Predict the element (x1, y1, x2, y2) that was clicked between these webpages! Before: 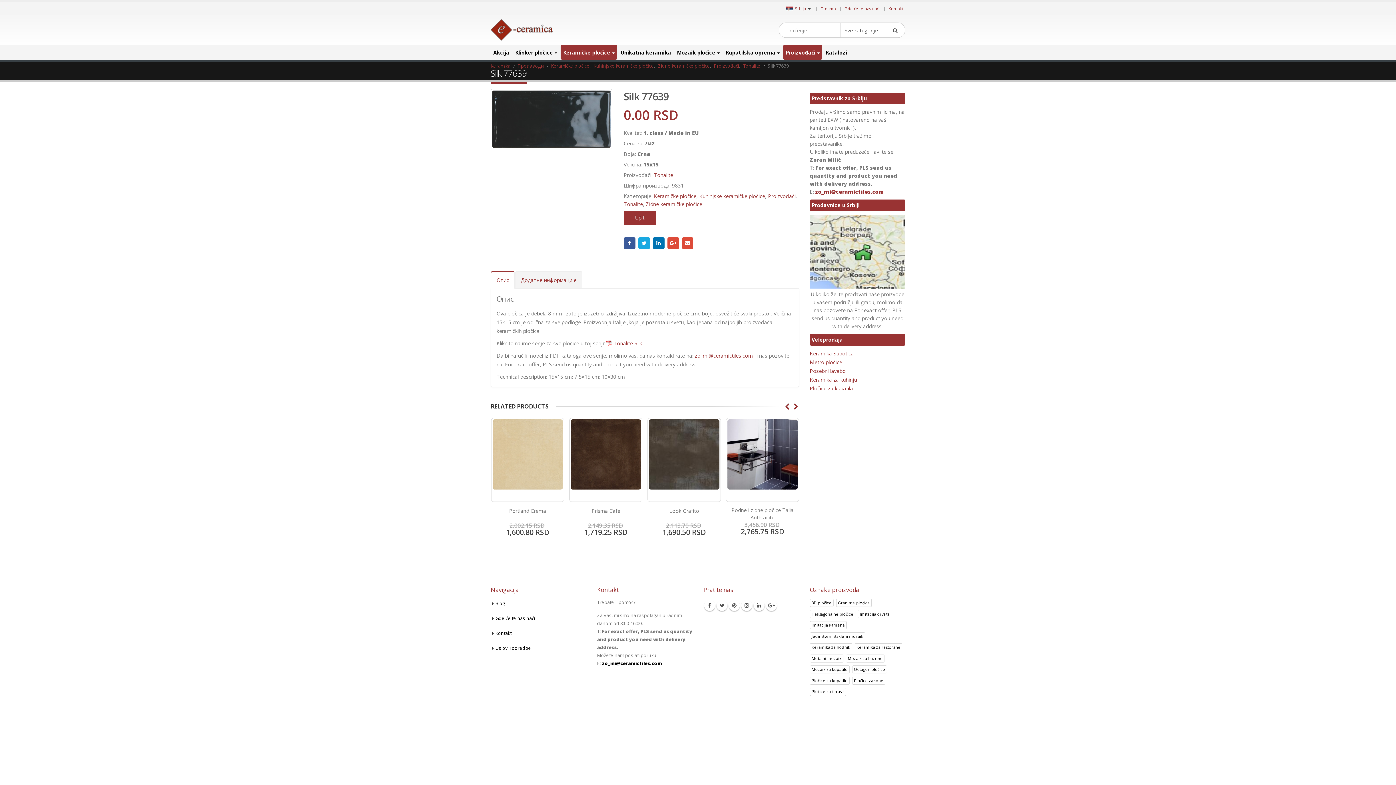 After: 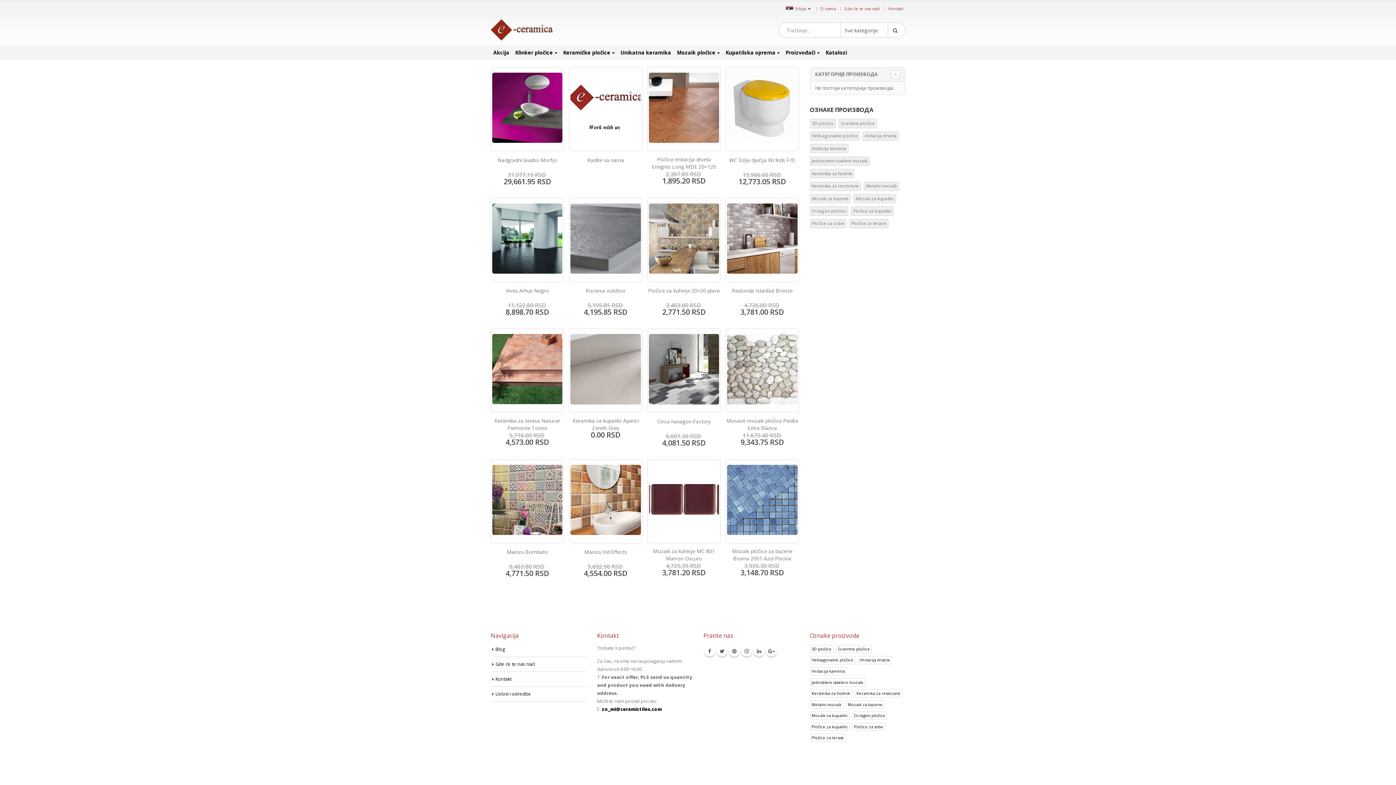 Action: label: Keramika bbox: (490, 61, 510, 70)